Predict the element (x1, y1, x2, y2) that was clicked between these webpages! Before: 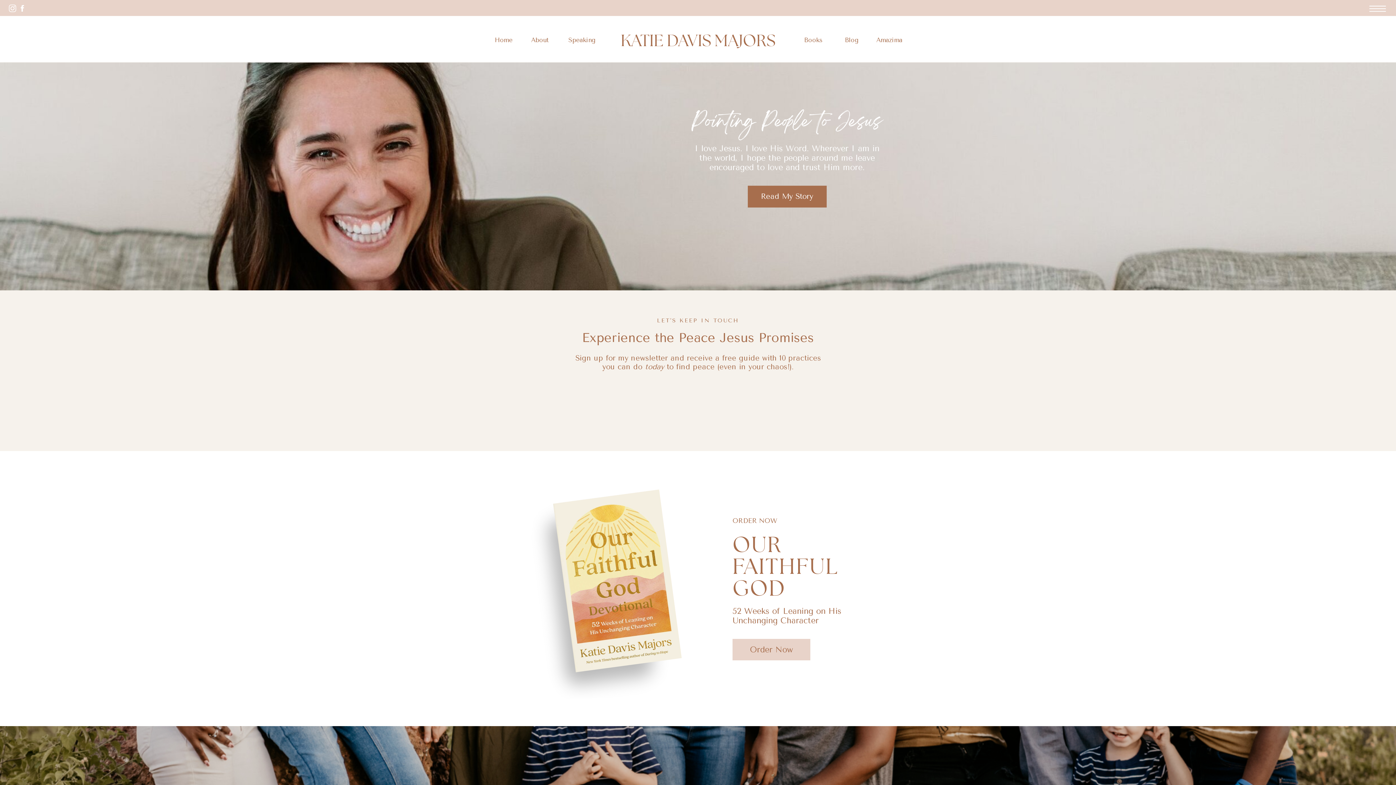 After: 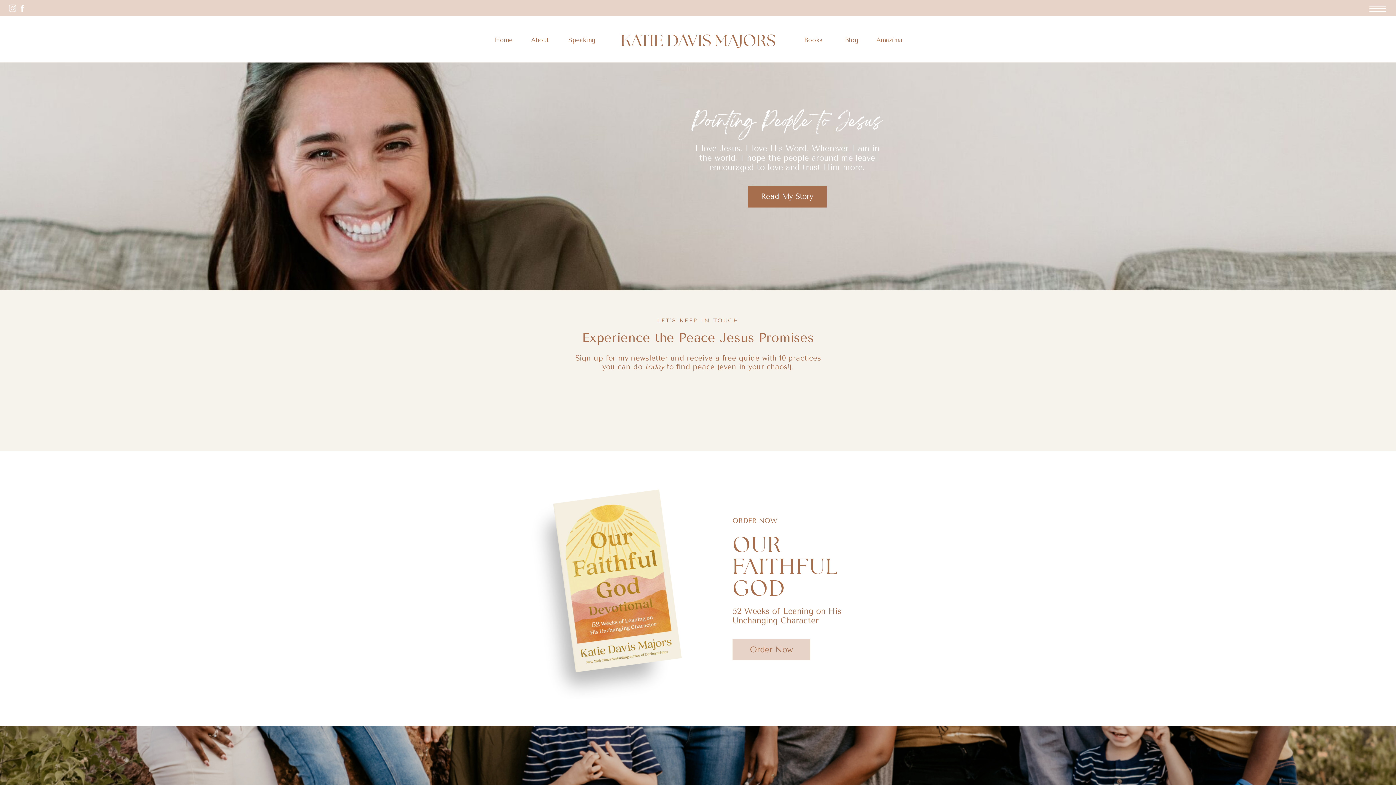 Action: label: KATIE DAVIS MAJORS bbox: (619, 31, 777, 47)